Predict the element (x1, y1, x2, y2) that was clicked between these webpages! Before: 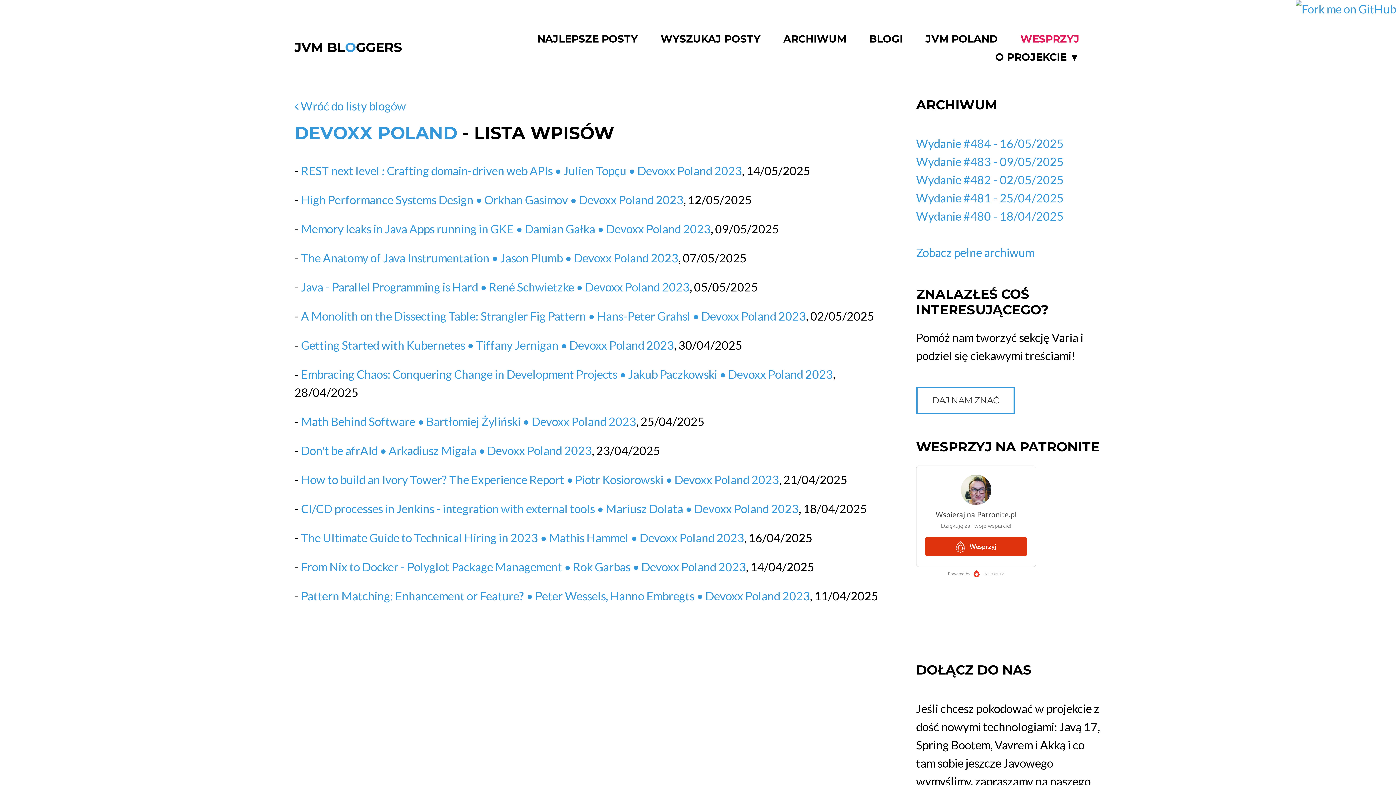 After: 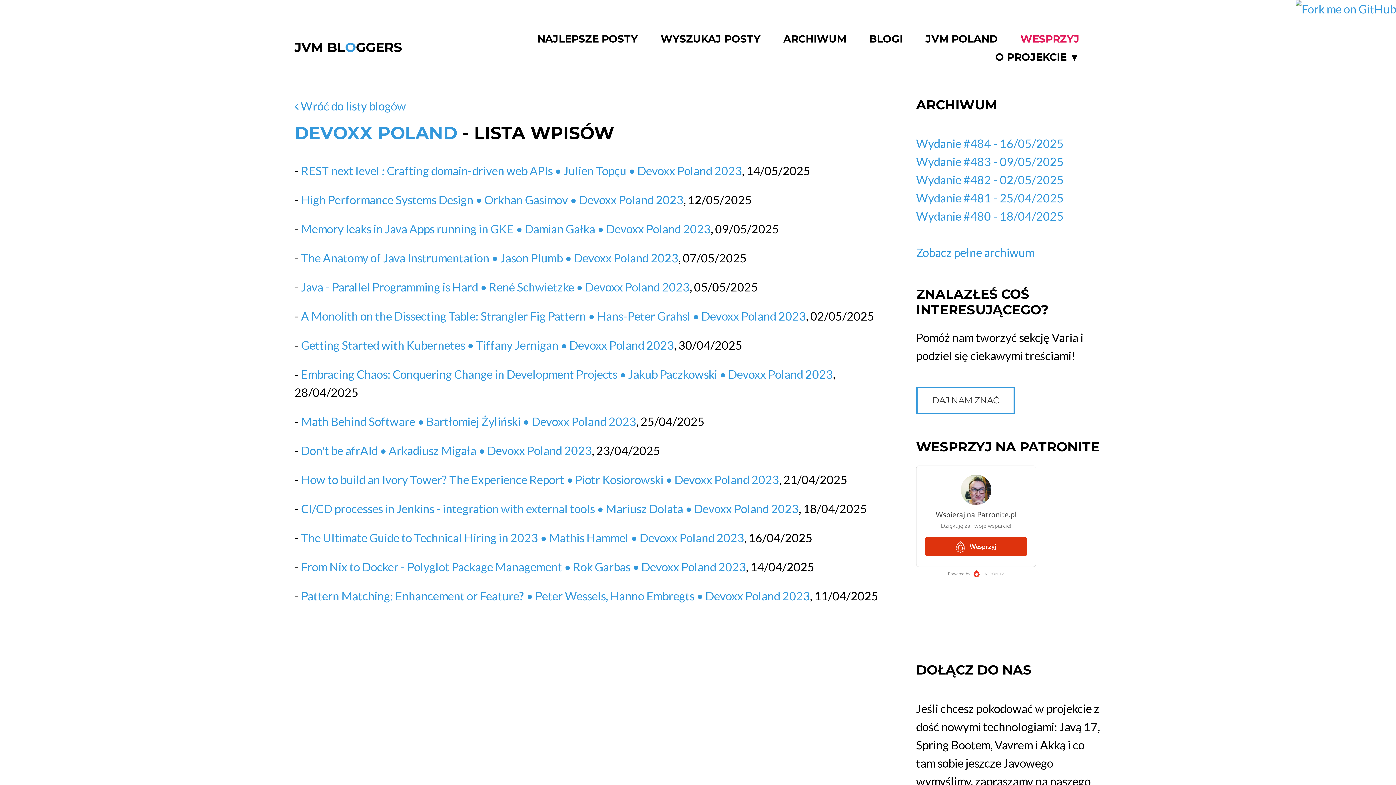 Action: label: How to build an Ivory Tower? The Experience Report • Piotr Kosiorowski • Devoxx Poland 2023 bbox: (301, 472, 779, 486)